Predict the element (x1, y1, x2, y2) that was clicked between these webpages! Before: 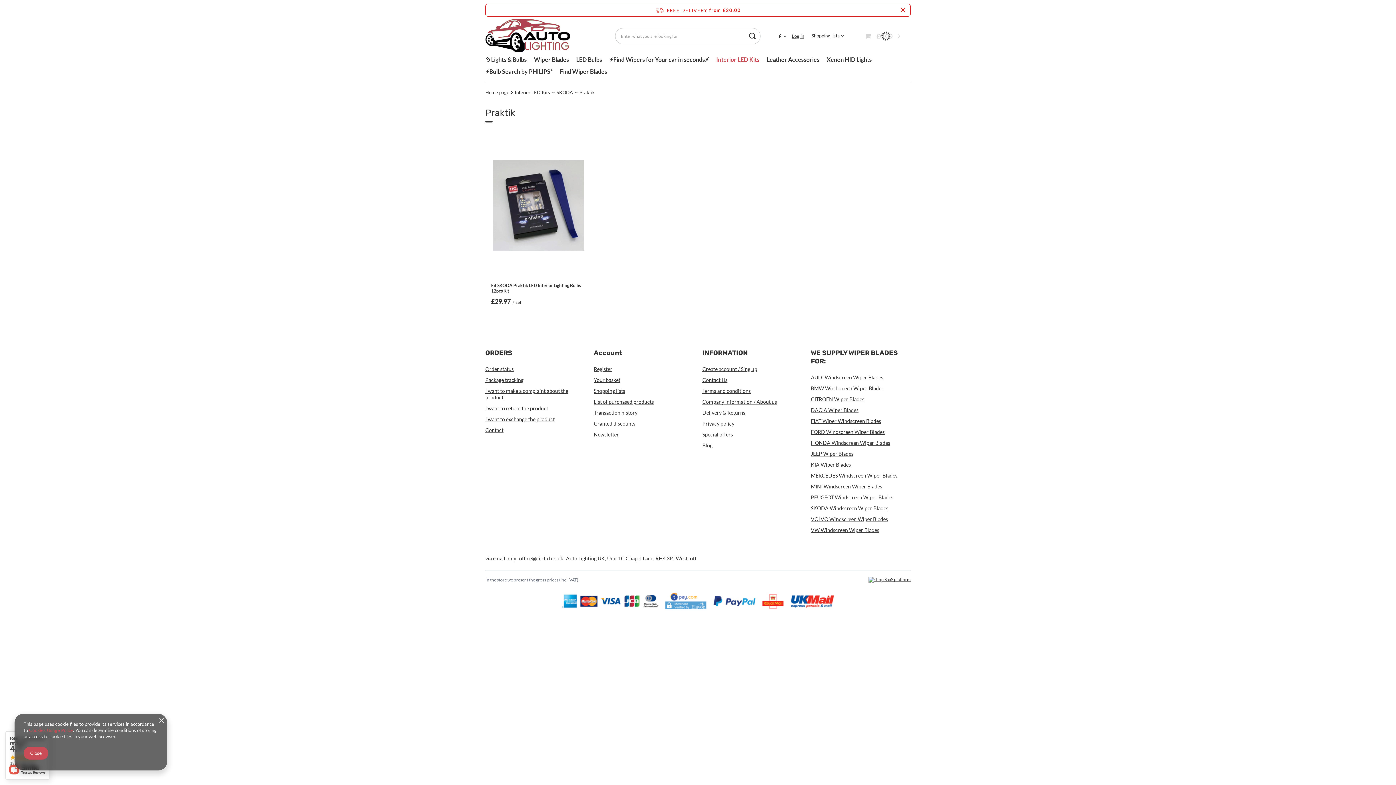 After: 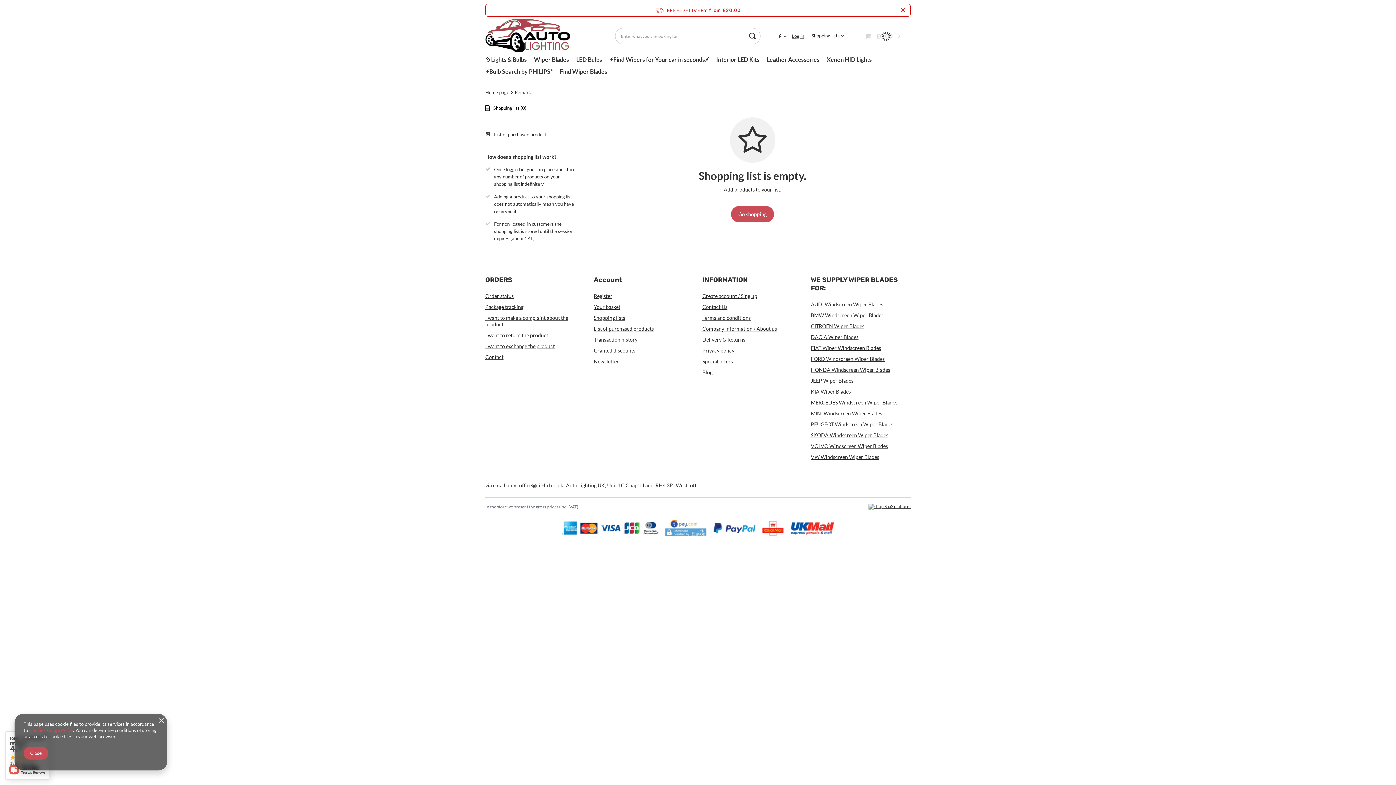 Action: bbox: (594, 388, 685, 394) label: Shopping lists